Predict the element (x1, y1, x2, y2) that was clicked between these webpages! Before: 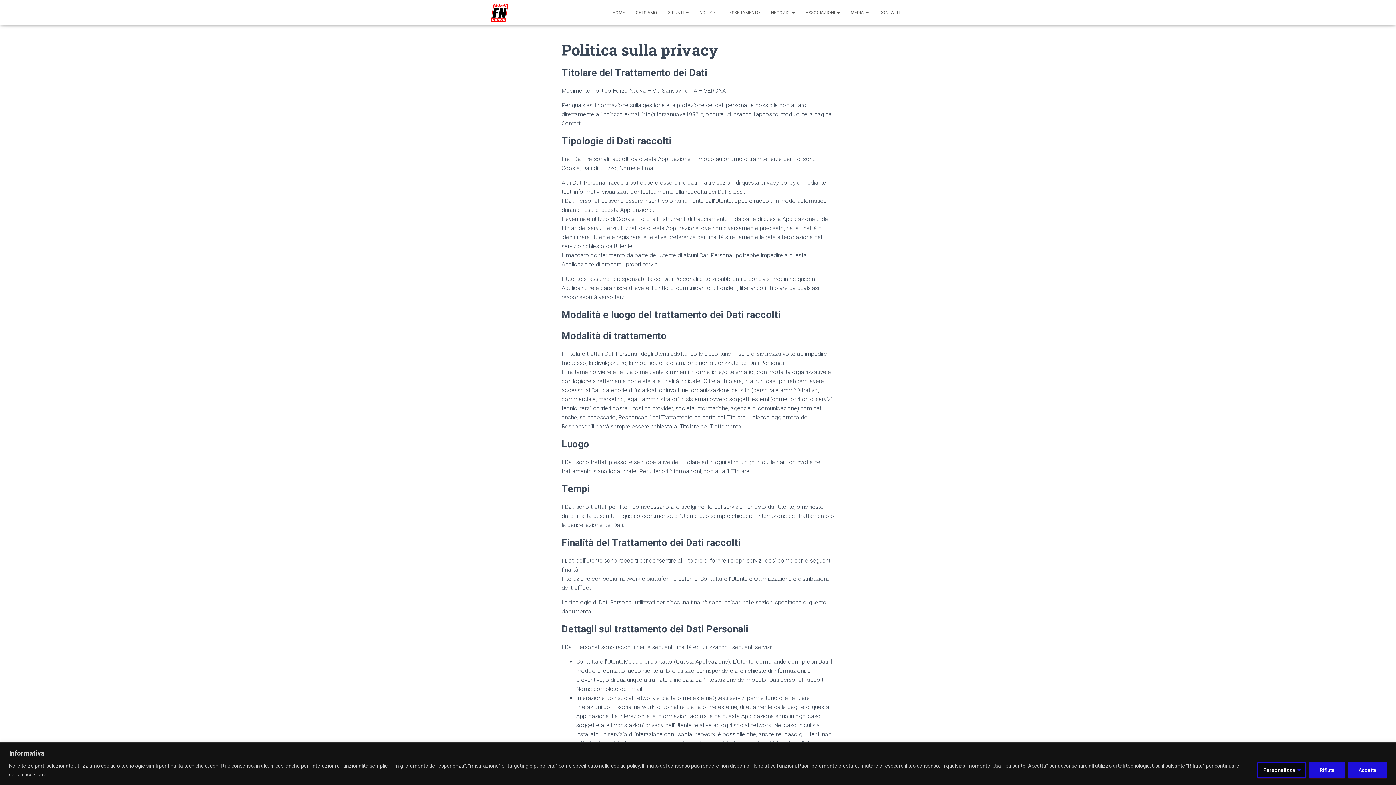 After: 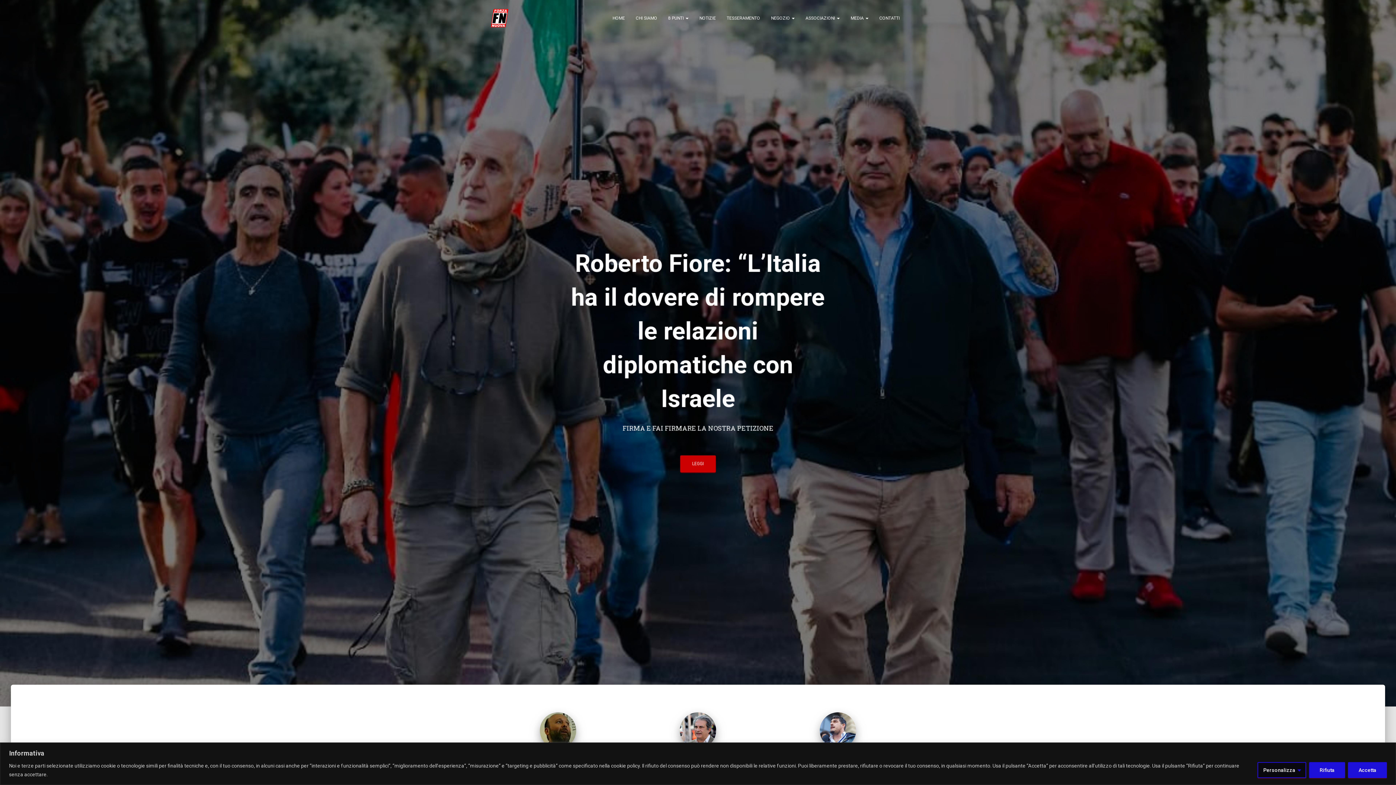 Action: label: HOME bbox: (607, 3, 630, 21)